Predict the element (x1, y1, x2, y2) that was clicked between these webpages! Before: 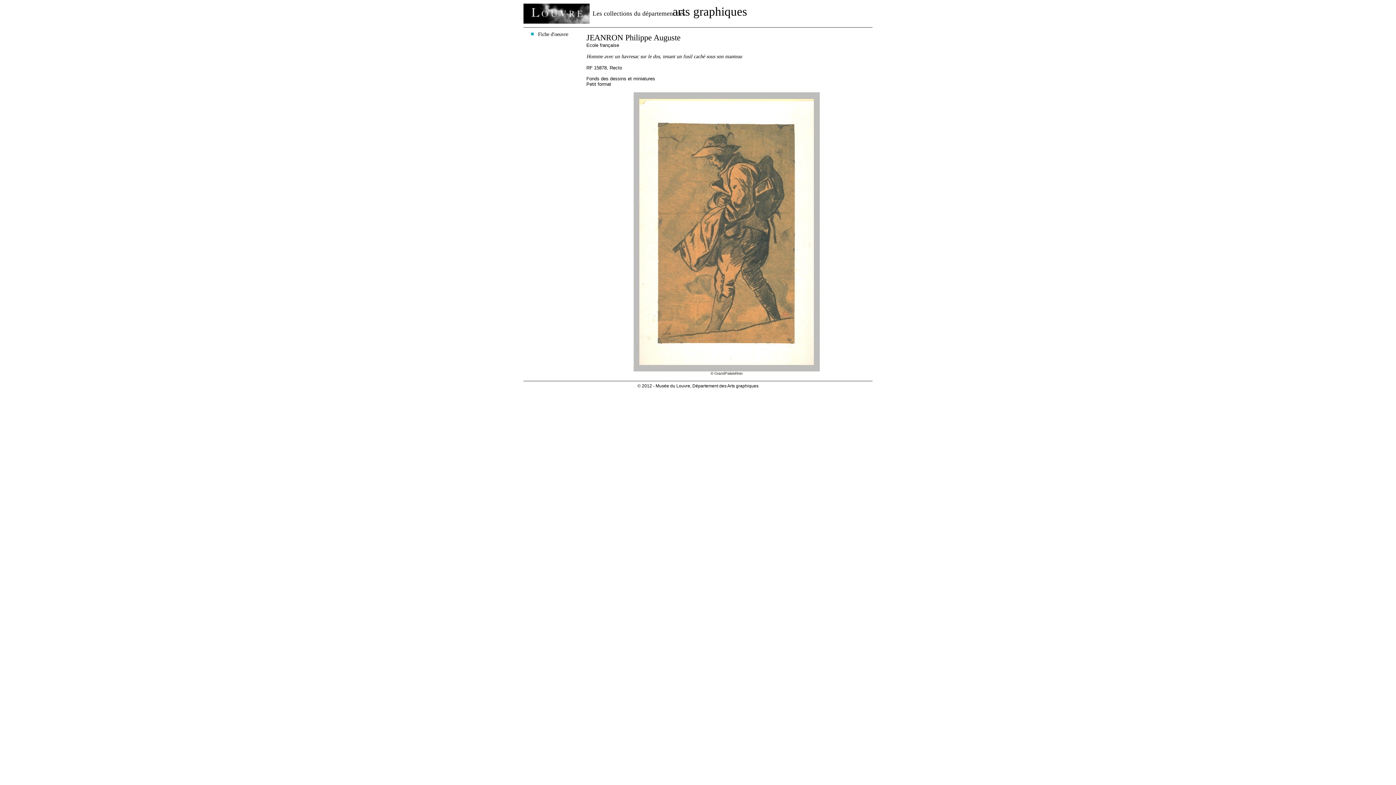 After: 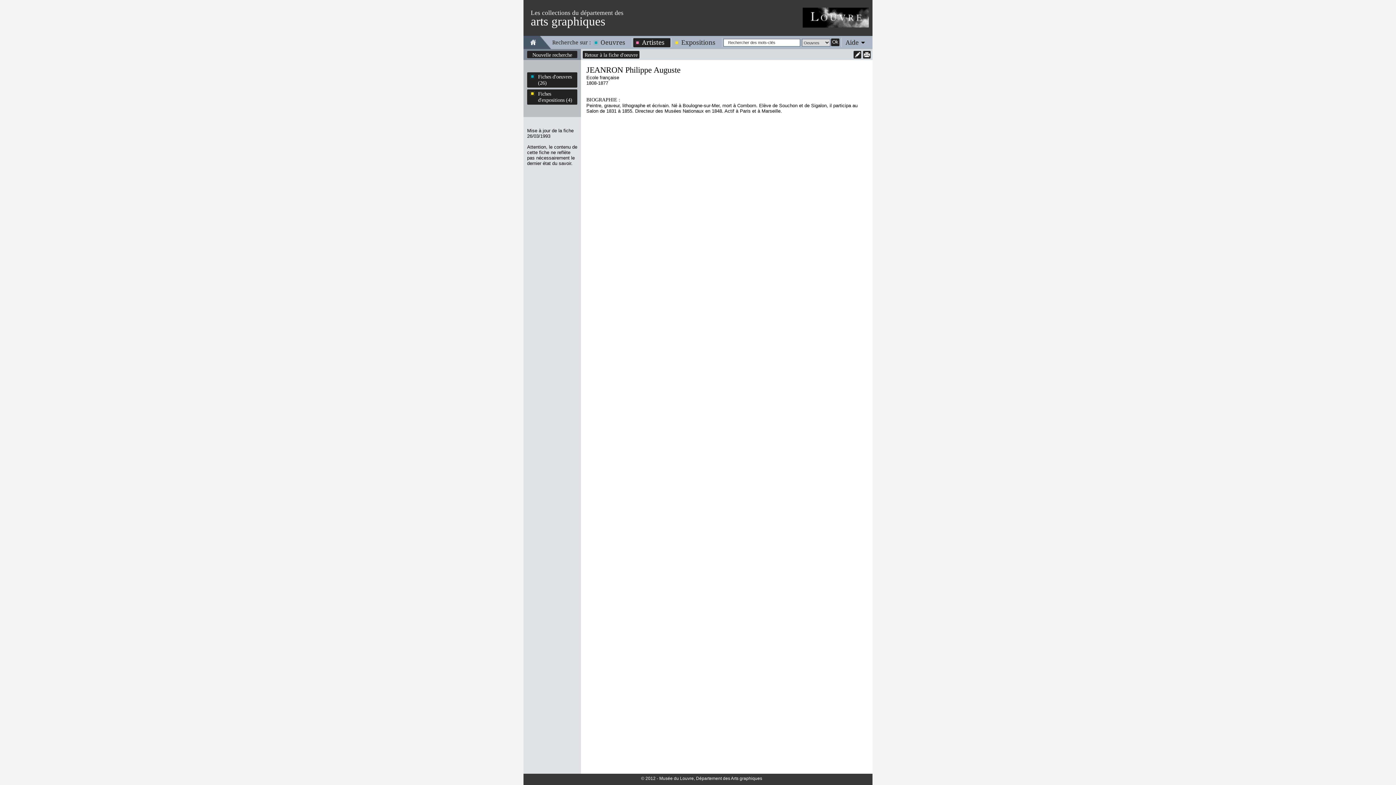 Action: label: JEANRON Philippe Auguste bbox: (586, 33, 680, 42)